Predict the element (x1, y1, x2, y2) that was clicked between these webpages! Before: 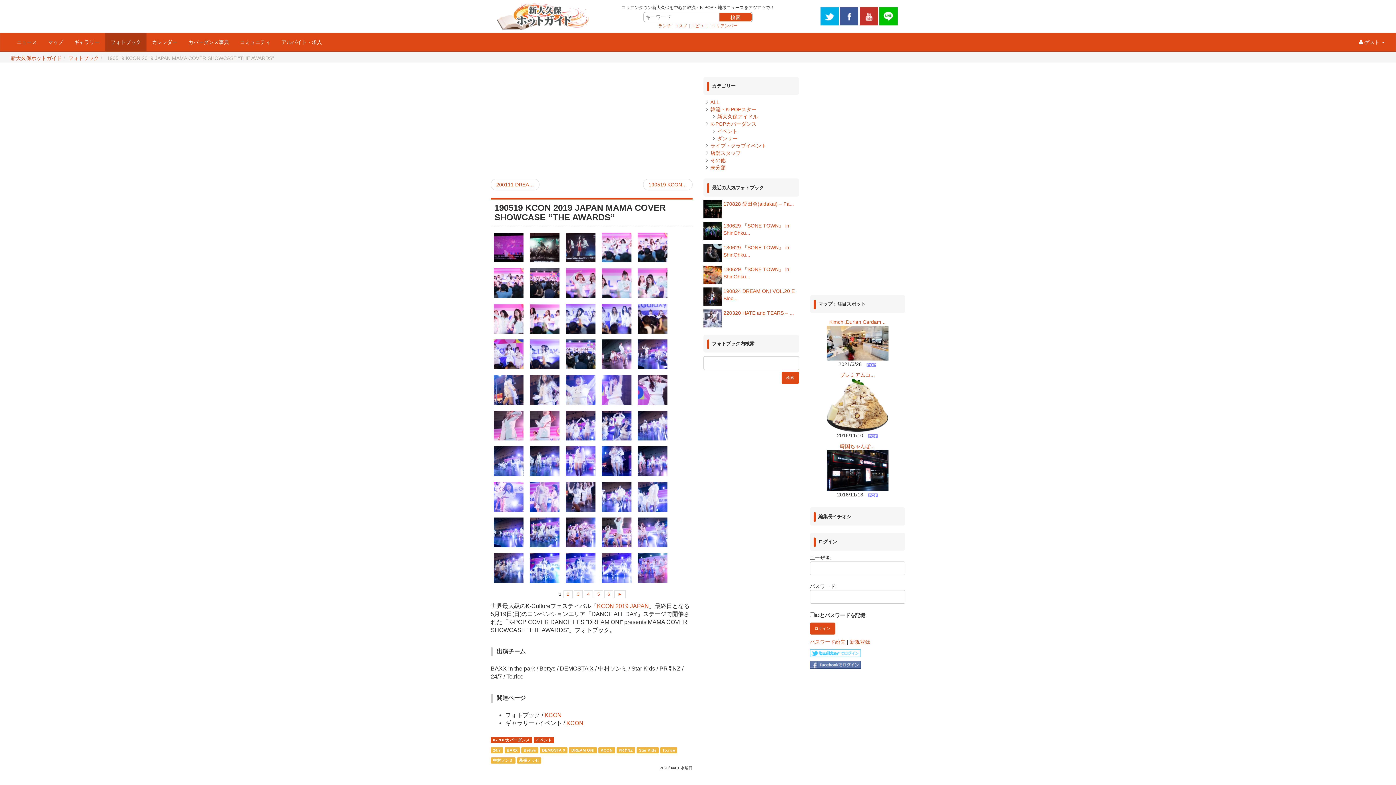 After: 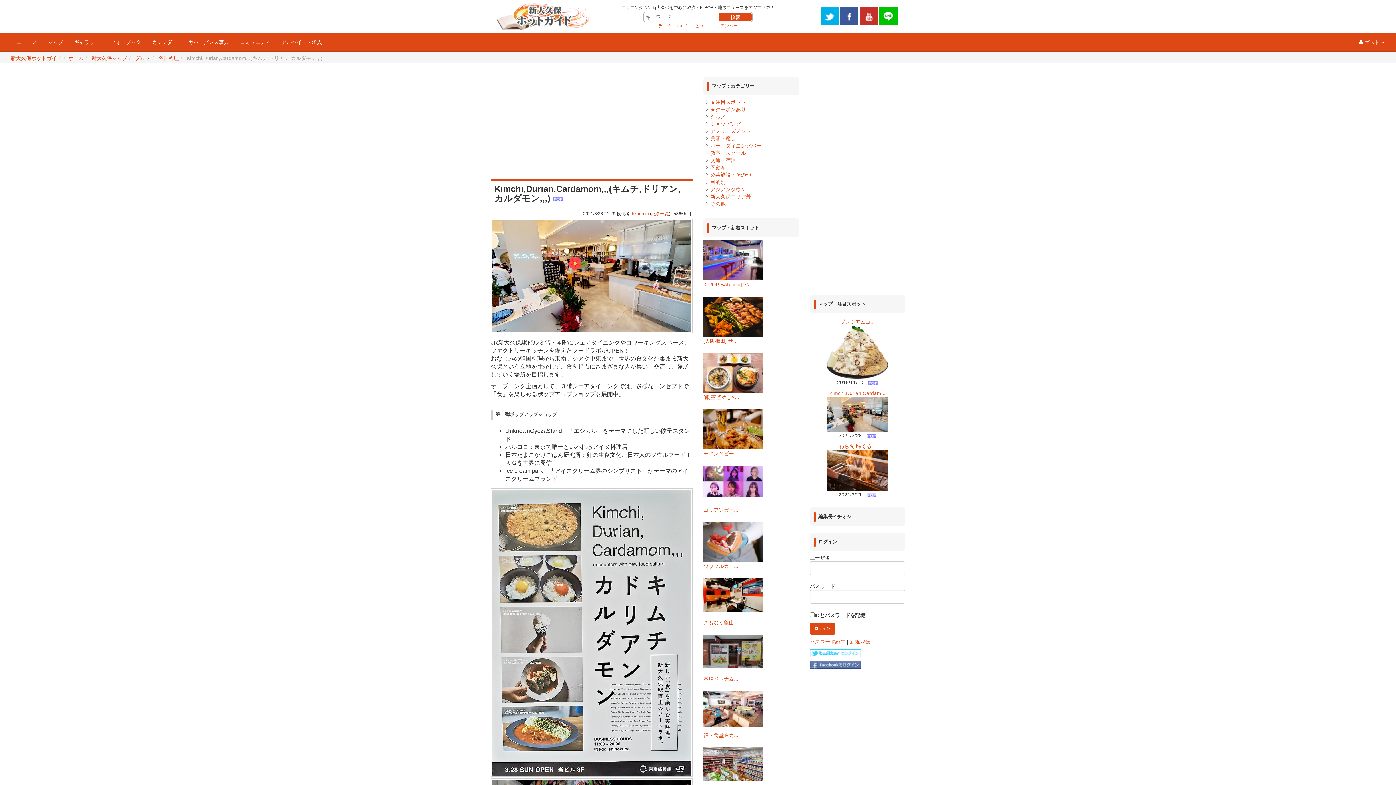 Action: label: Kimchi,Durian,Cardam... bbox: (829, 319, 885, 325)